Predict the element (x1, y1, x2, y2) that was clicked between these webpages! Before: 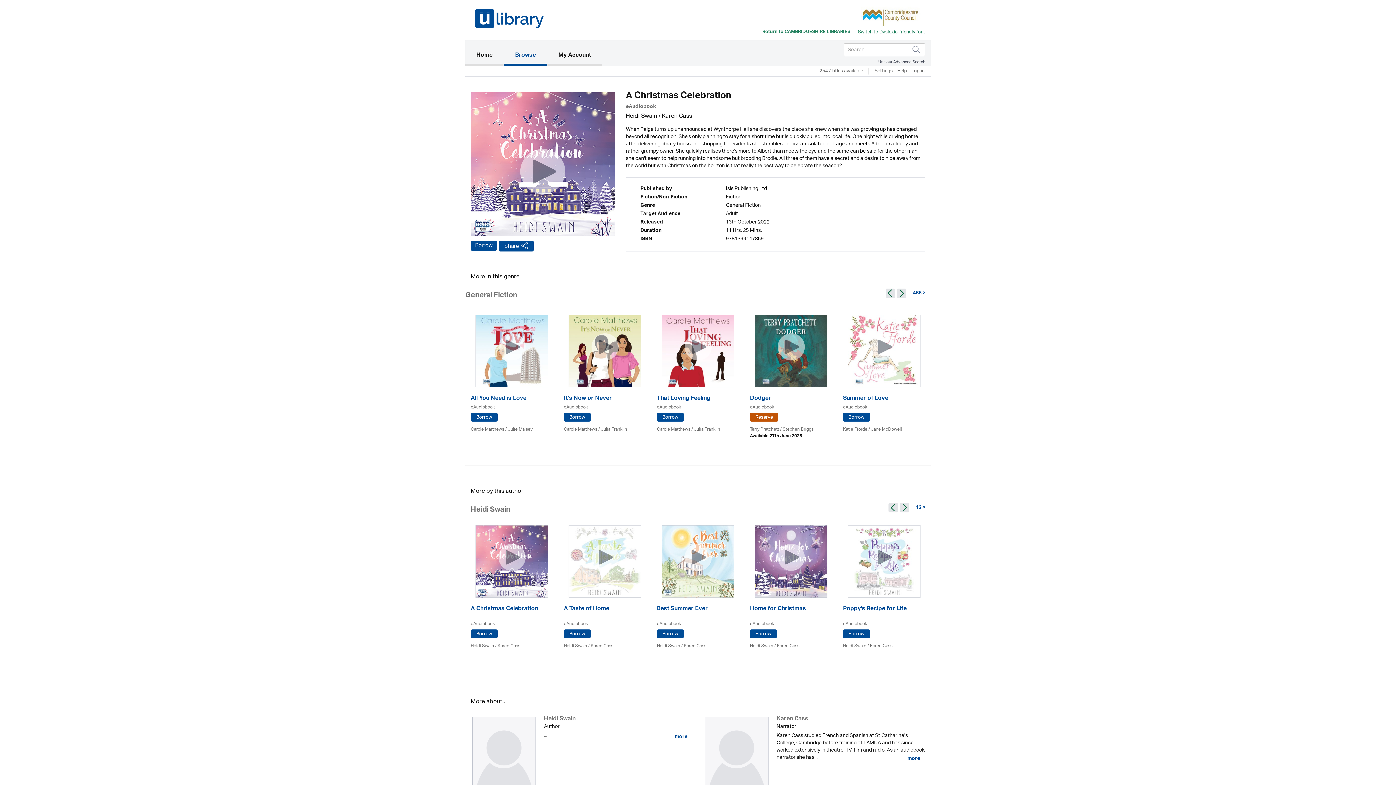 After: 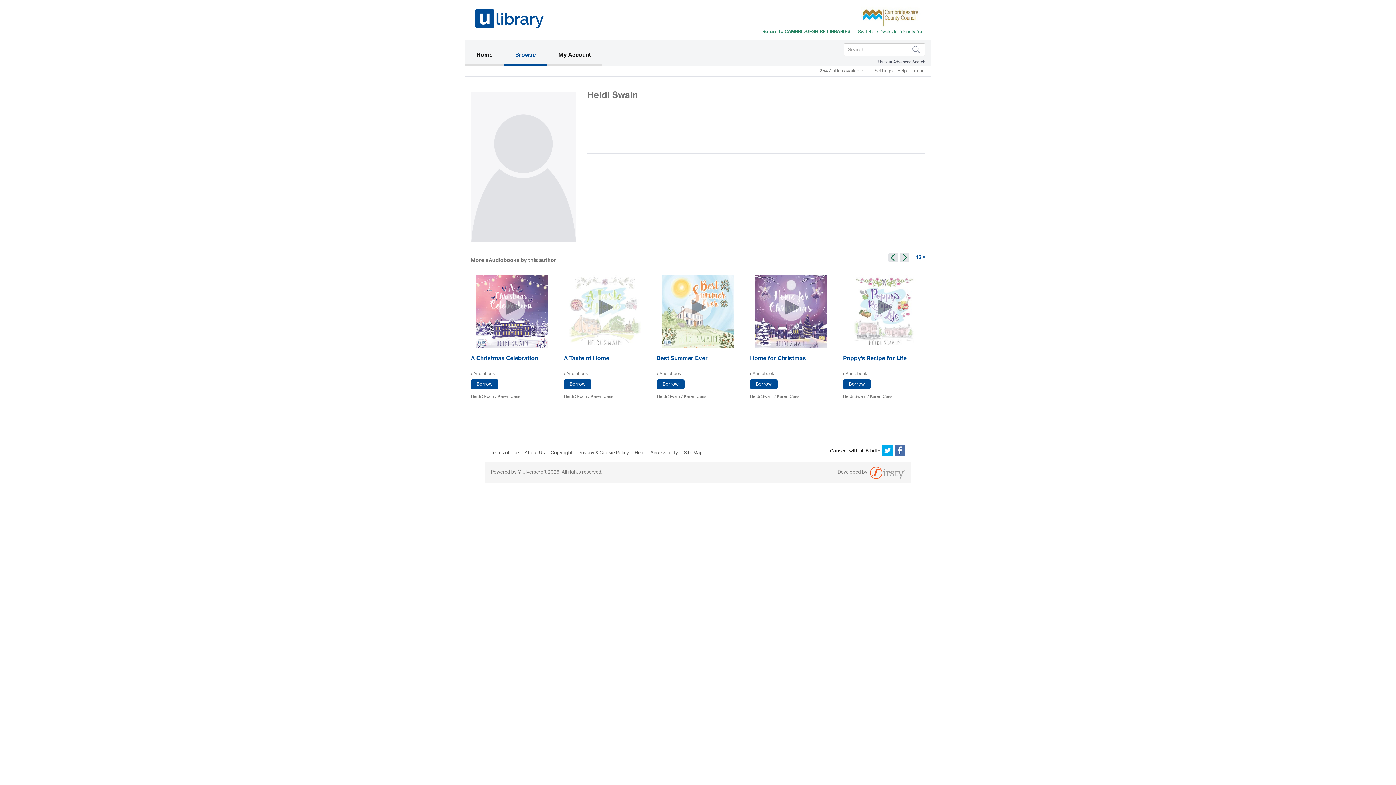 Action: label:  more bbox: (673, 732, 692, 741)